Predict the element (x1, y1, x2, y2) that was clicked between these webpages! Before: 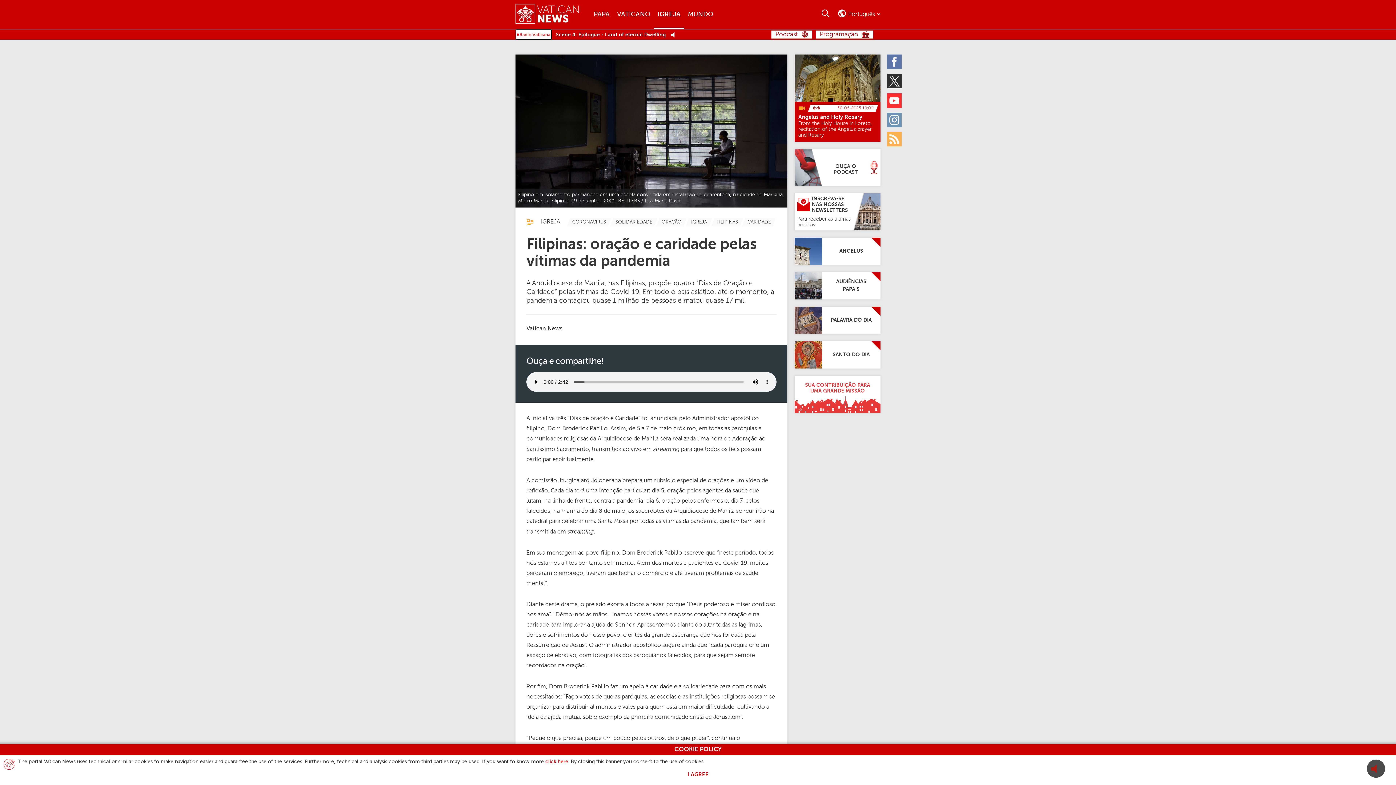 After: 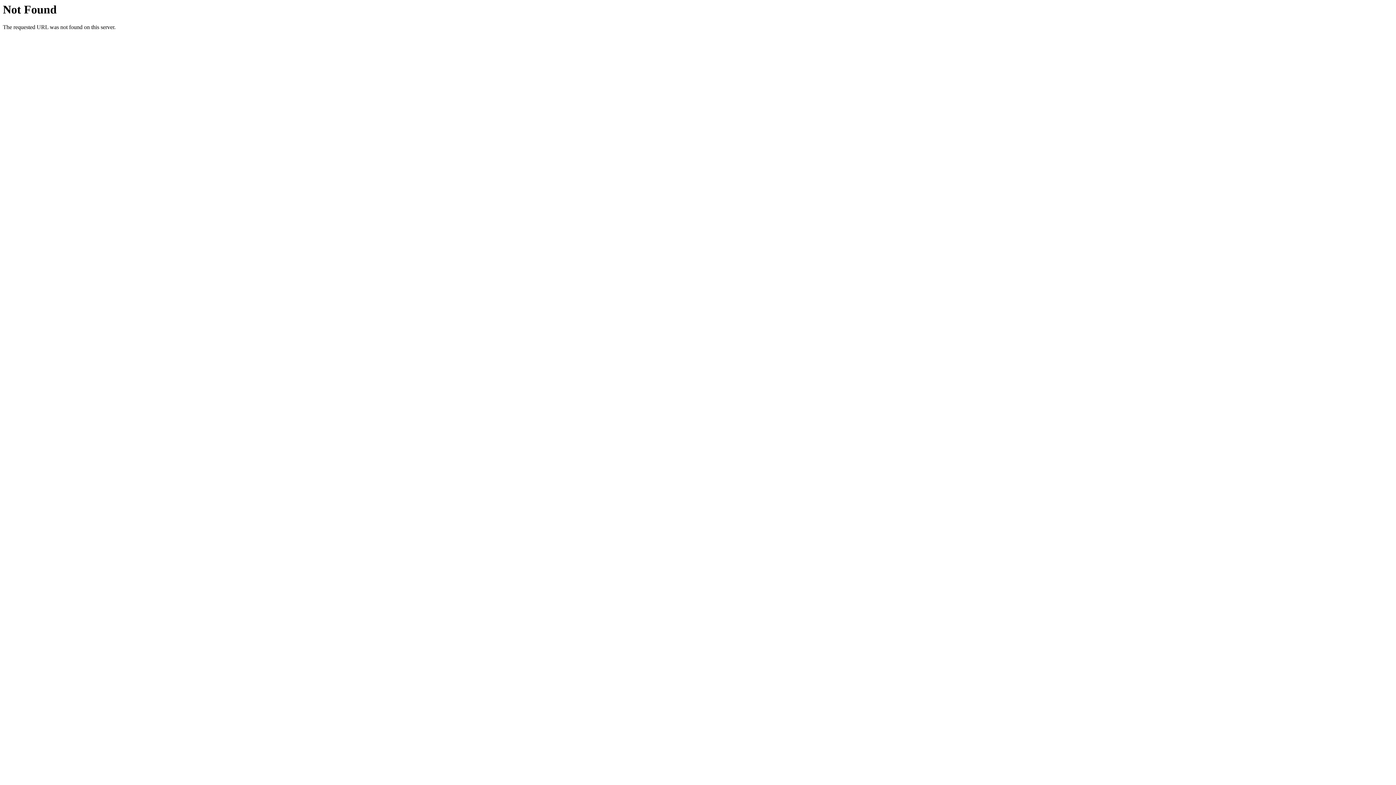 Action: label: TagList for "Coronavirus" bbox: (568, 217, 609, 226)